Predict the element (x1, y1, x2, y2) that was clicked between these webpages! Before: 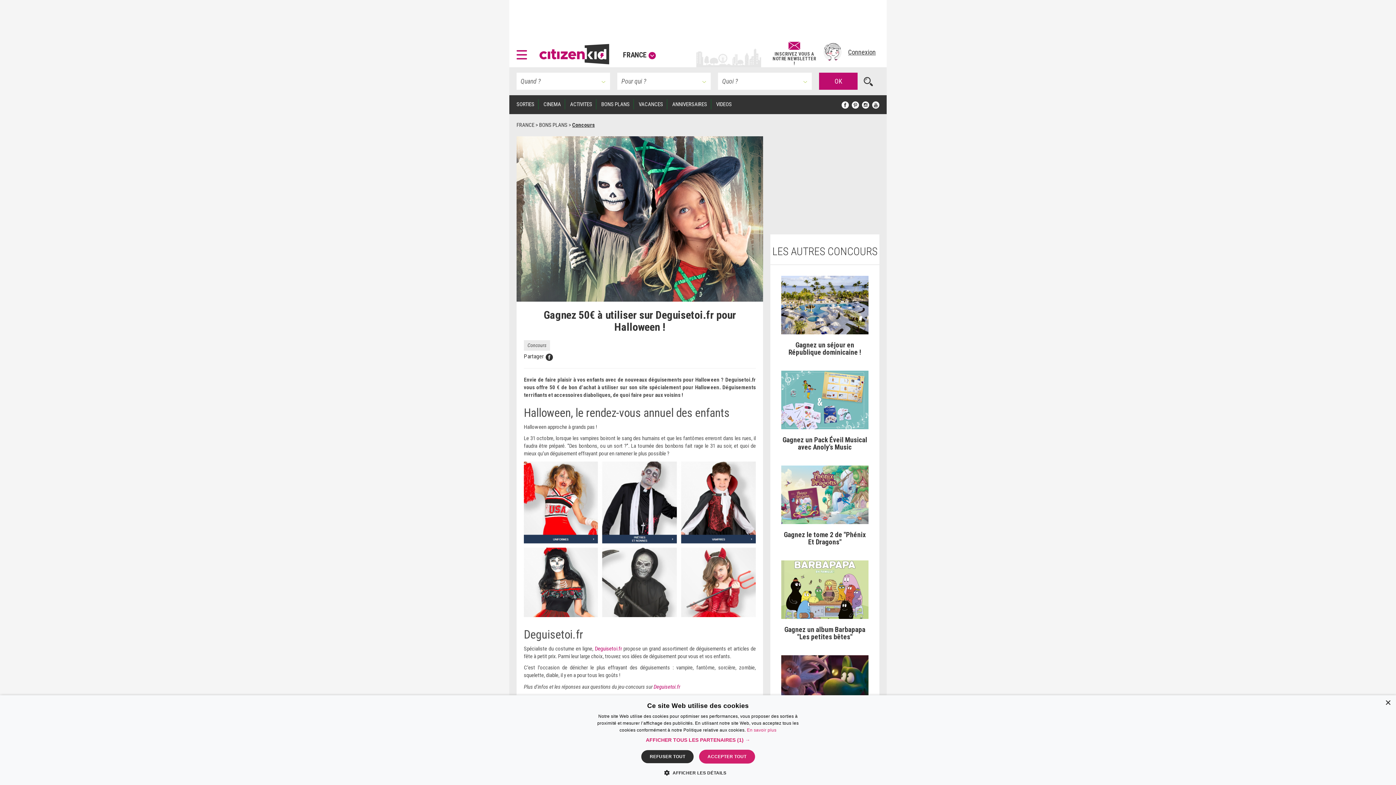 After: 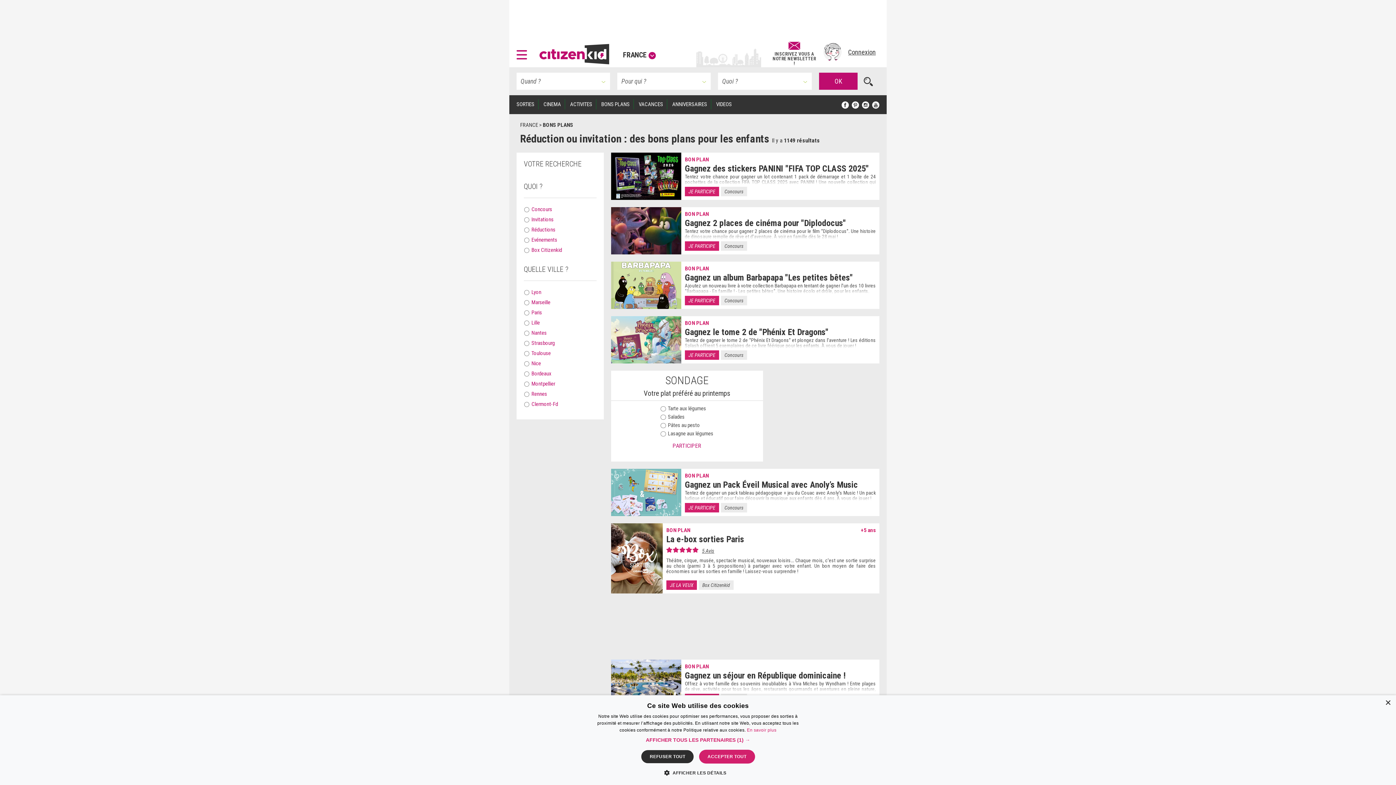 Action: label: BONS PLANS bbox: (597, 99, 634, 109)